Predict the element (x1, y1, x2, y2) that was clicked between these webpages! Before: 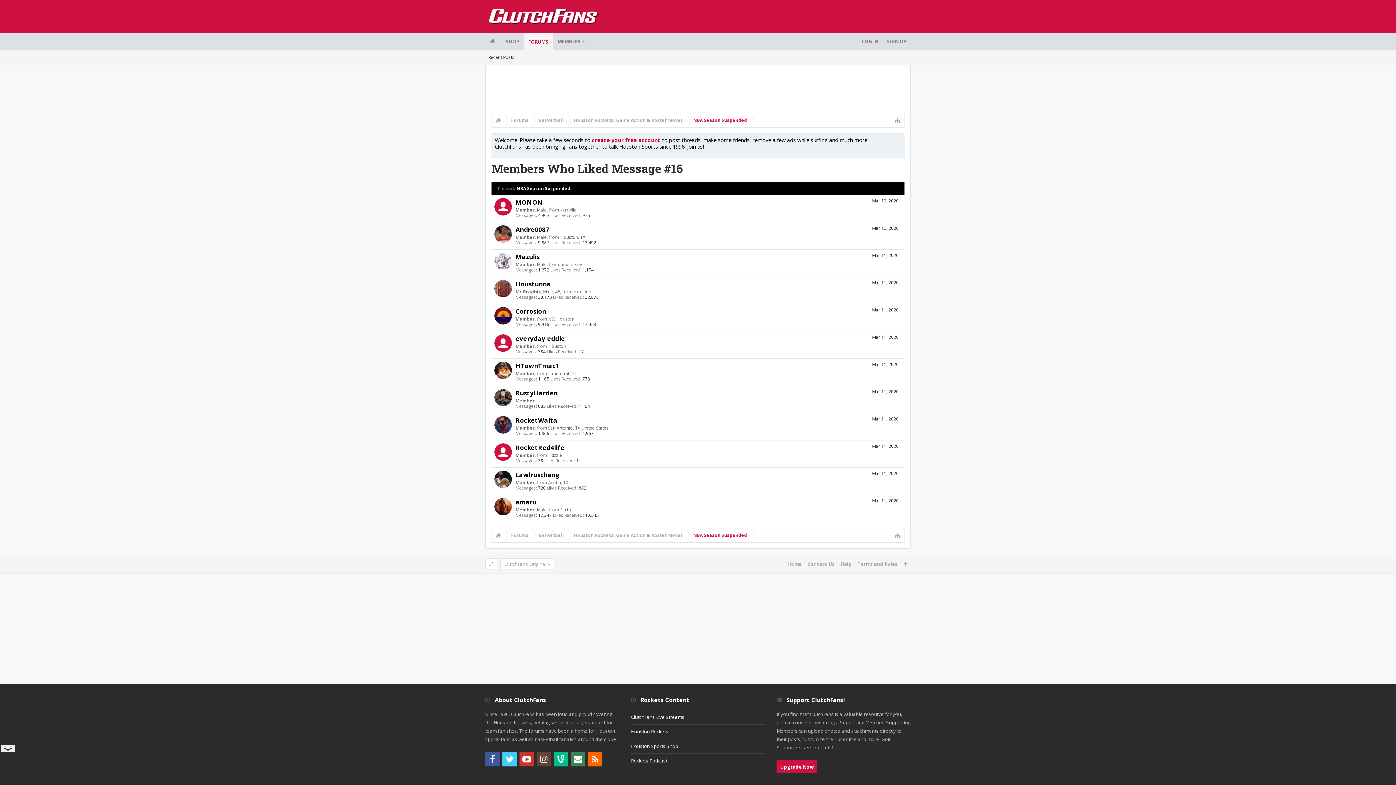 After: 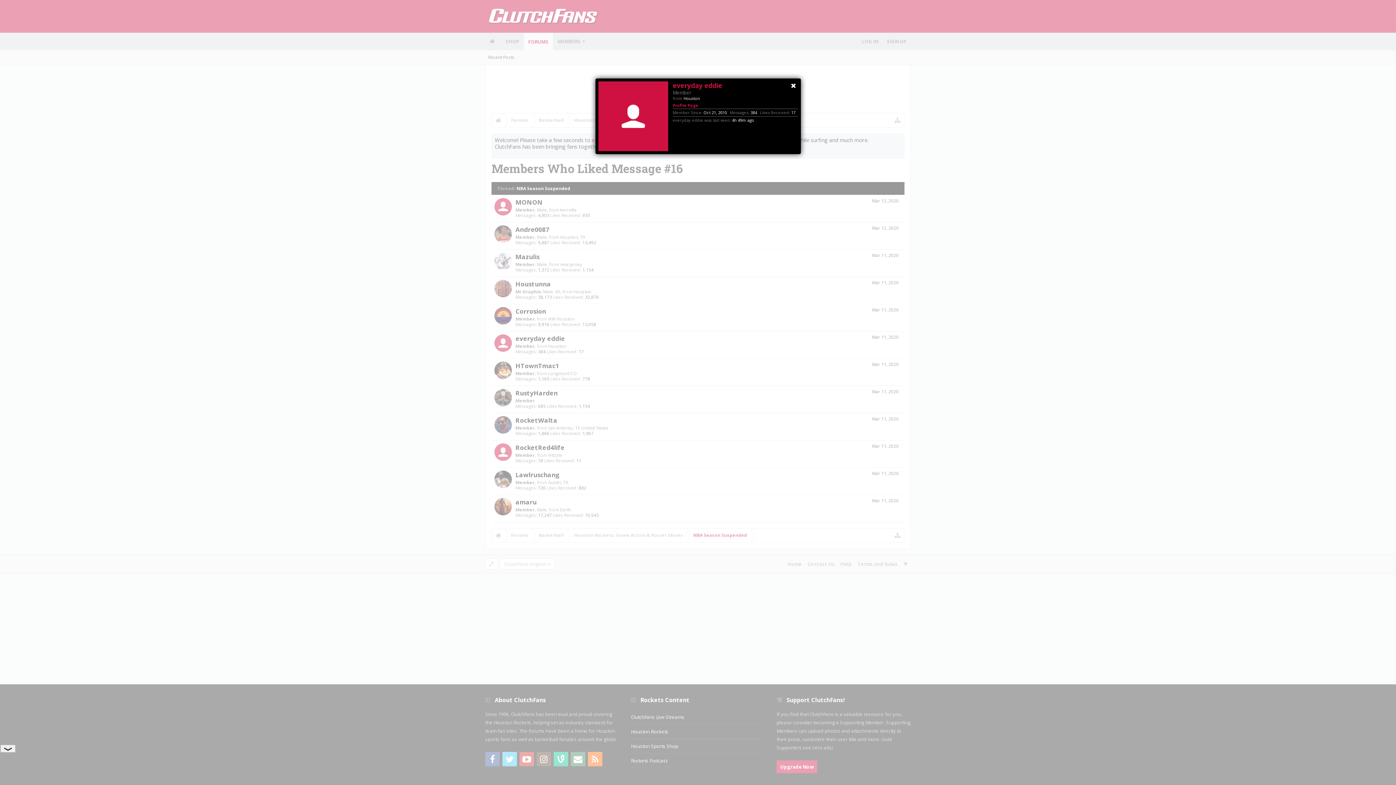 Action: bbox: (494, 334, 512, 351)